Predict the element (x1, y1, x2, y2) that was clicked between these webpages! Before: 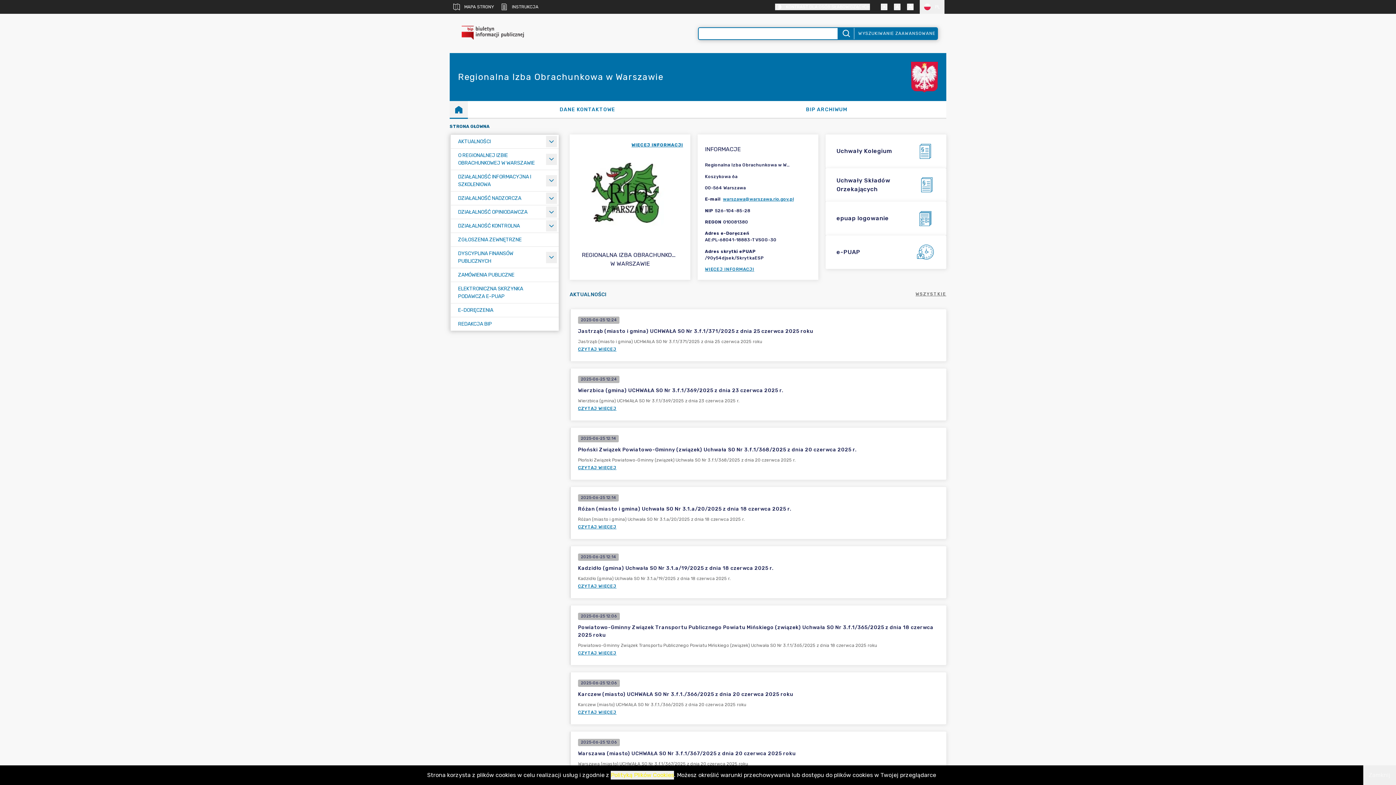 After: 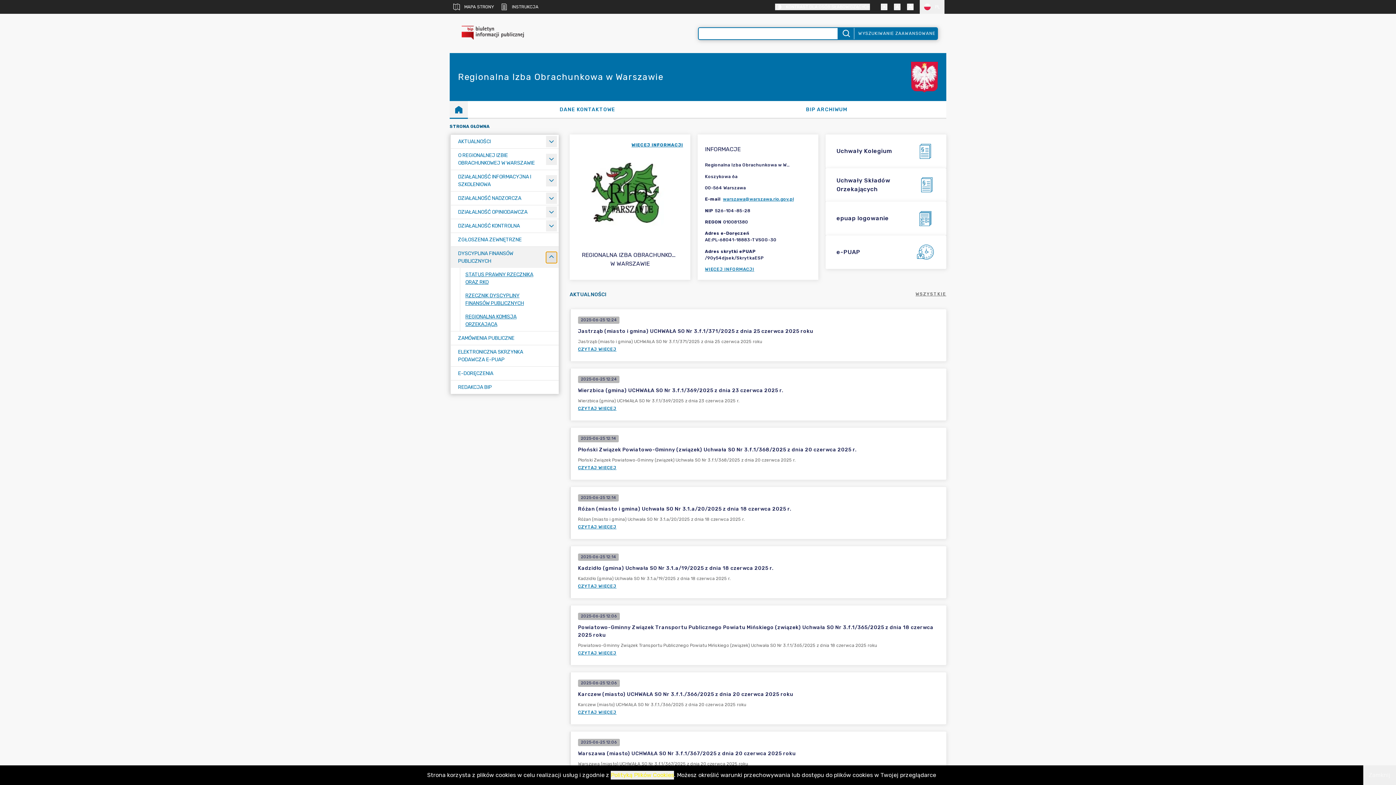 Action: bbox: (546, 251, 557, 263) label: Rozwiń menu